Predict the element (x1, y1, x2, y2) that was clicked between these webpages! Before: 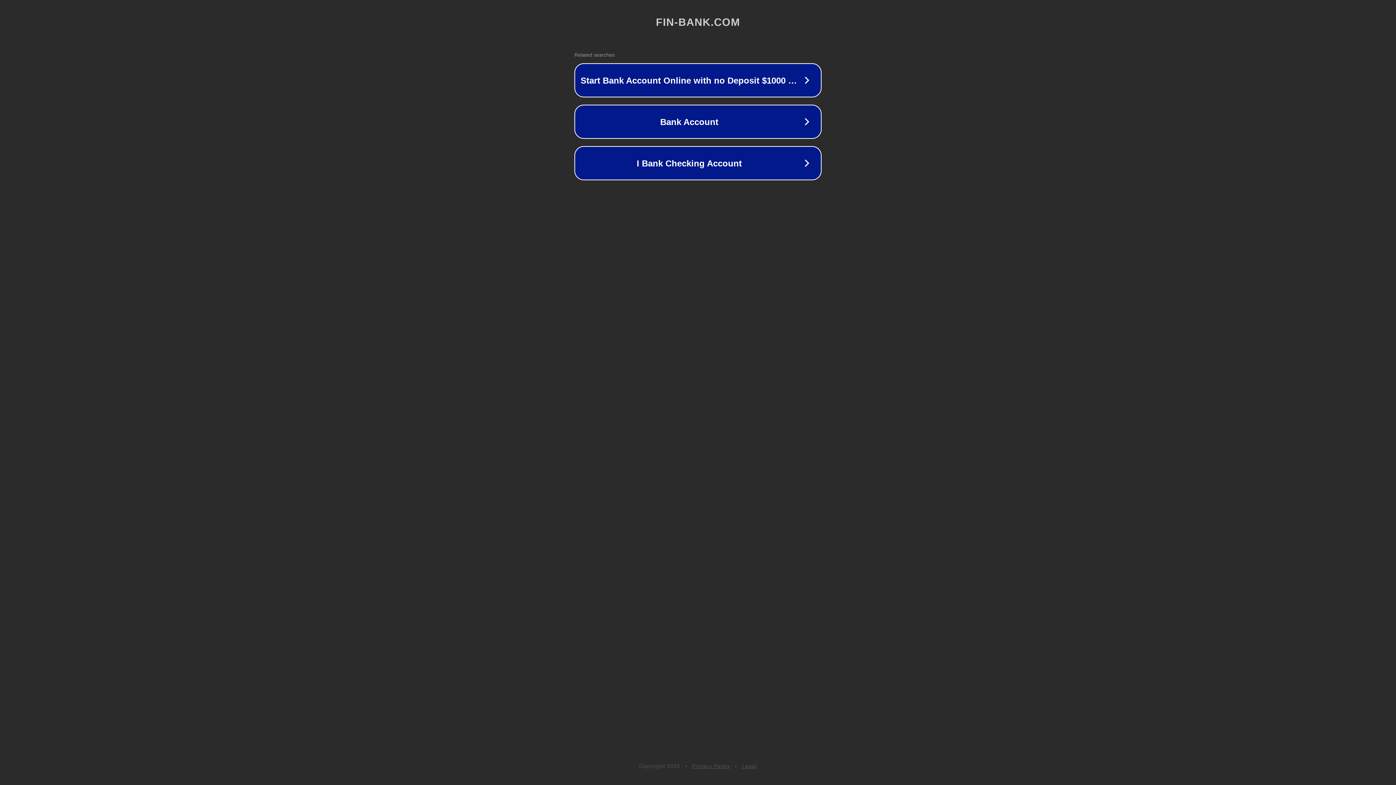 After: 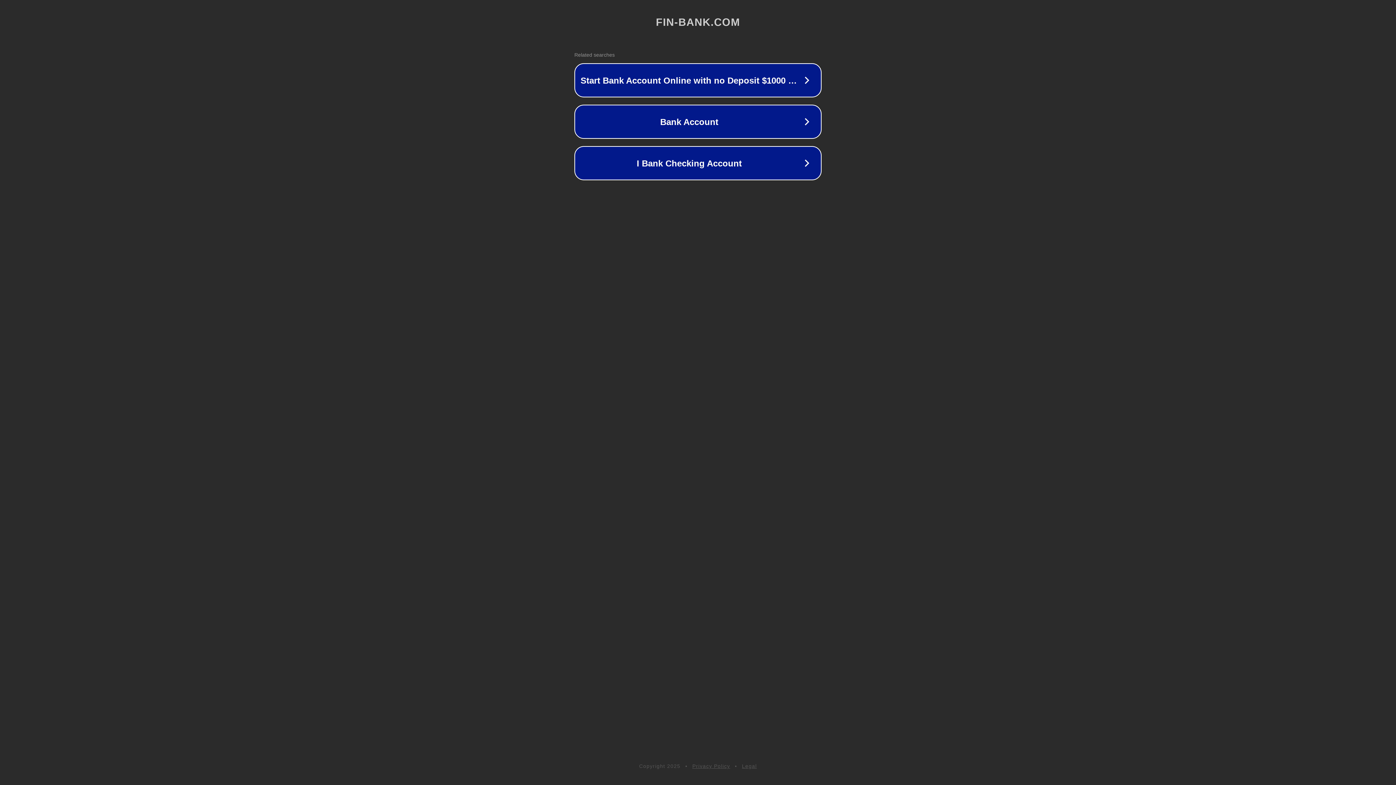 Action: bbox: (742, 763, 757, 769) label: Legal